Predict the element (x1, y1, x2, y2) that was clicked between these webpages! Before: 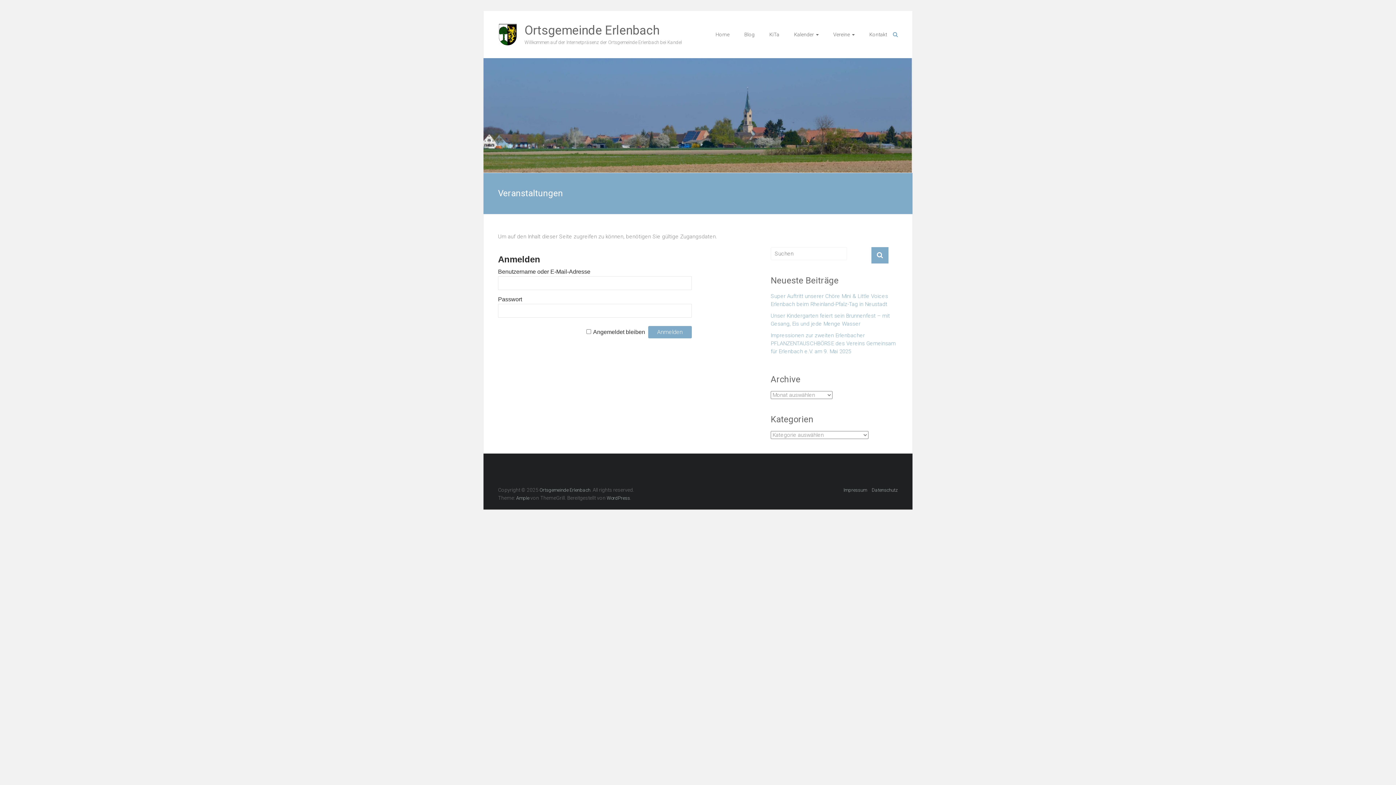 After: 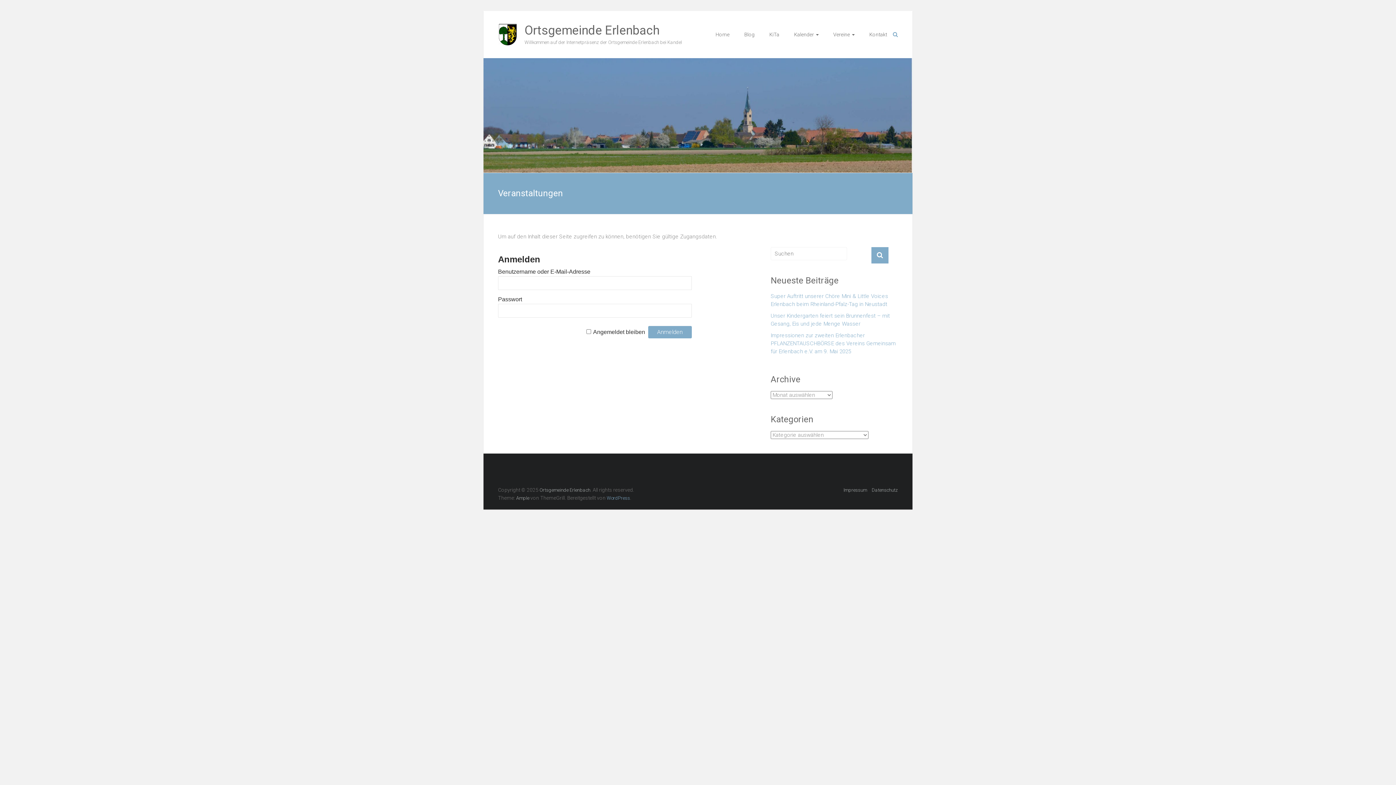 Action: label: WordPress bbox: (606, 495, 630, 500)